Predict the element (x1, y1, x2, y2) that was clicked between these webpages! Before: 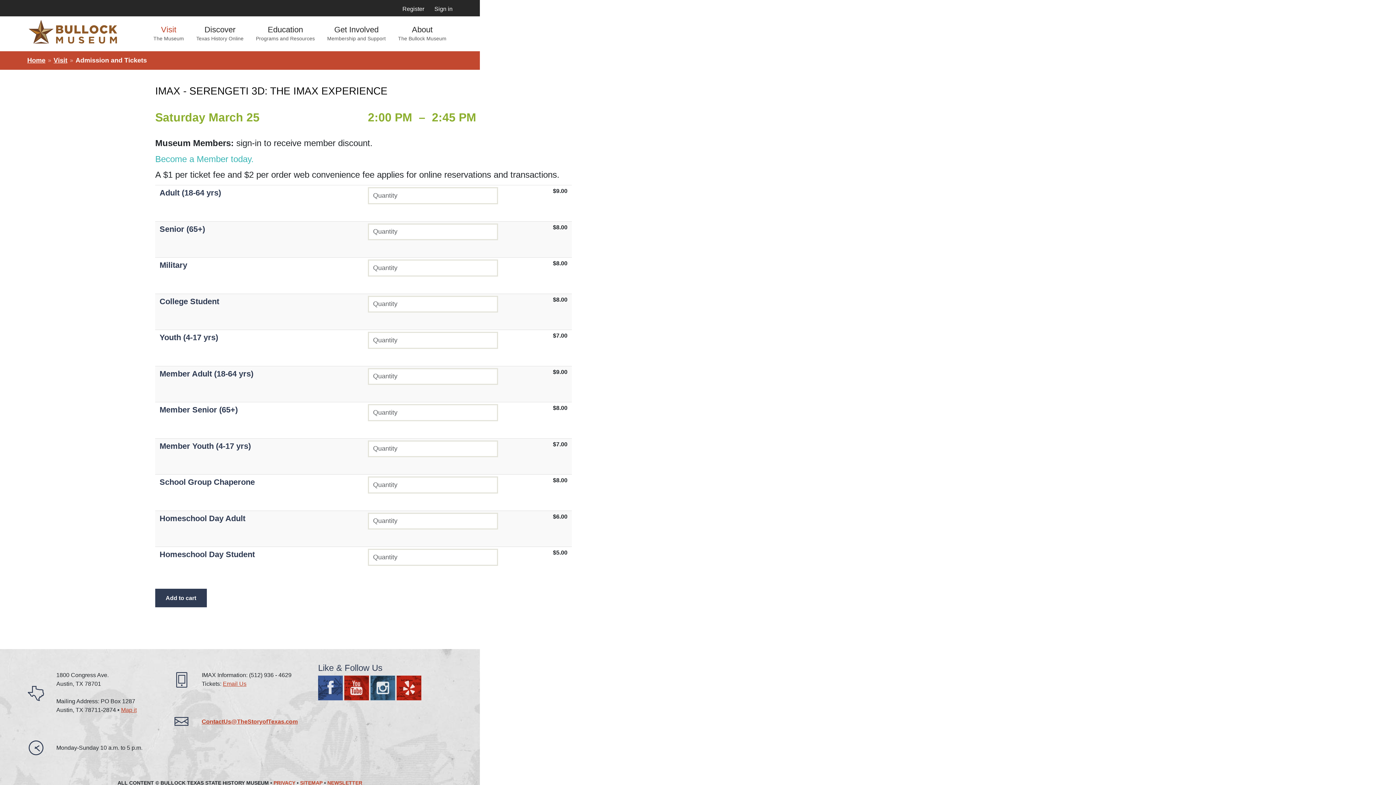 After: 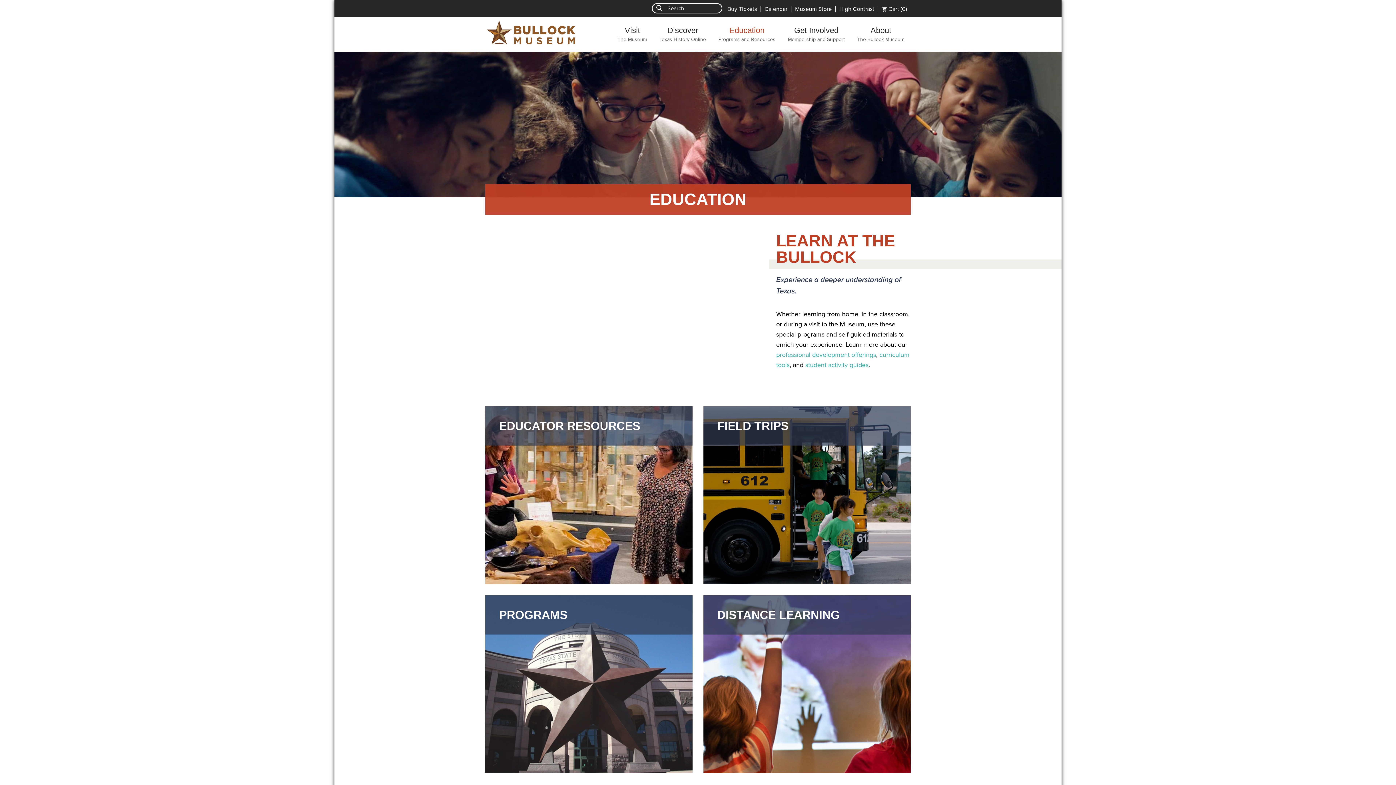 Action: label: Education
Programs and Resources bbox: (249, 16, 321, 51)